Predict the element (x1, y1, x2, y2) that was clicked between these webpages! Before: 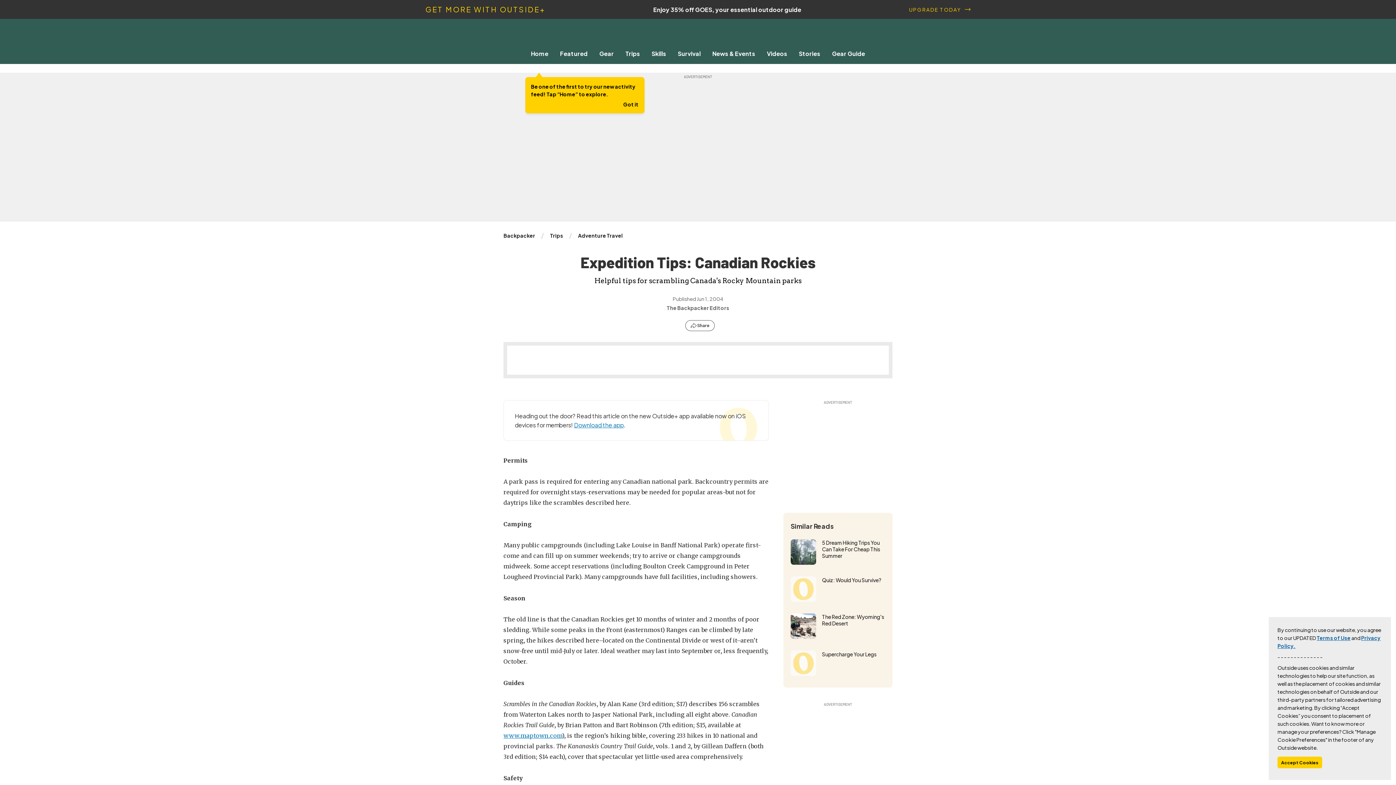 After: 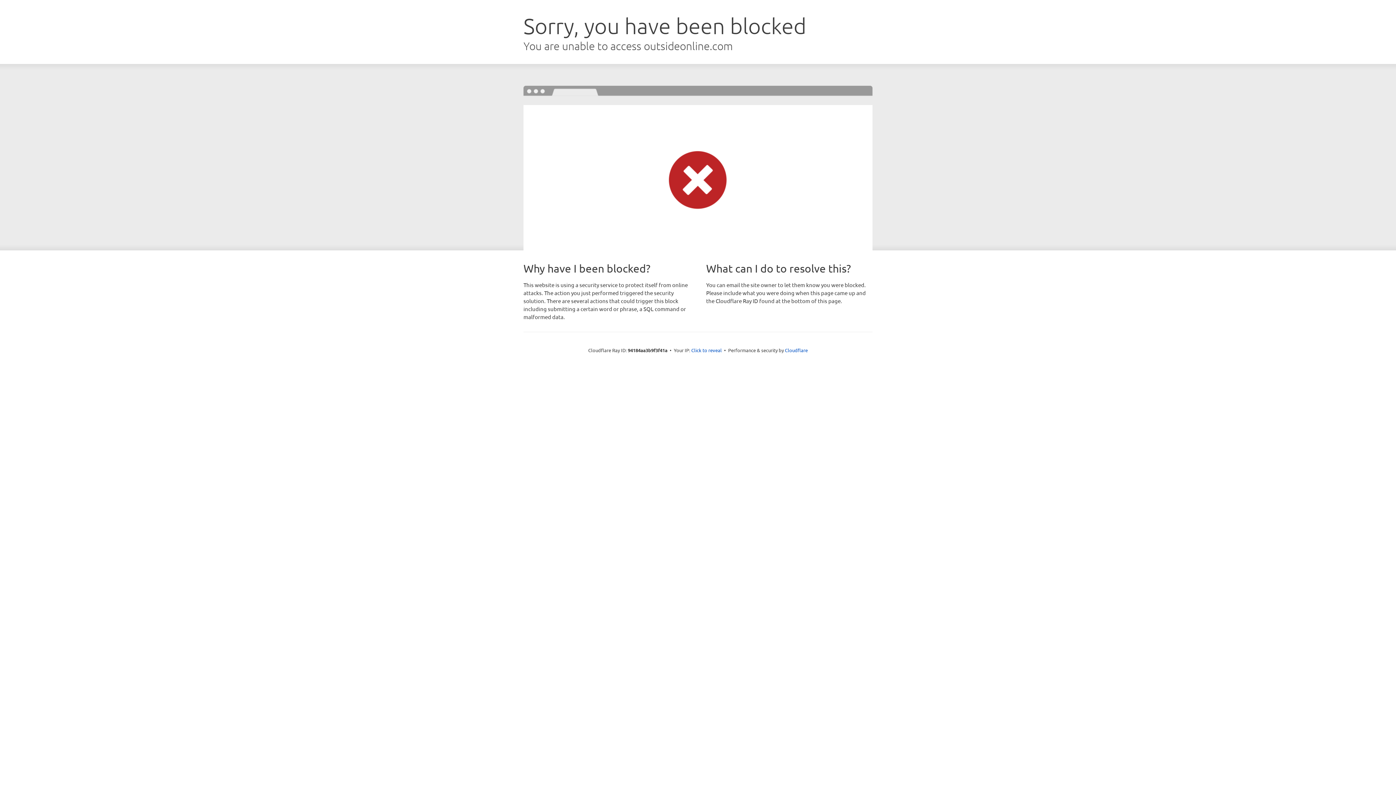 Action: bbox: (790, 650, 816, 676)